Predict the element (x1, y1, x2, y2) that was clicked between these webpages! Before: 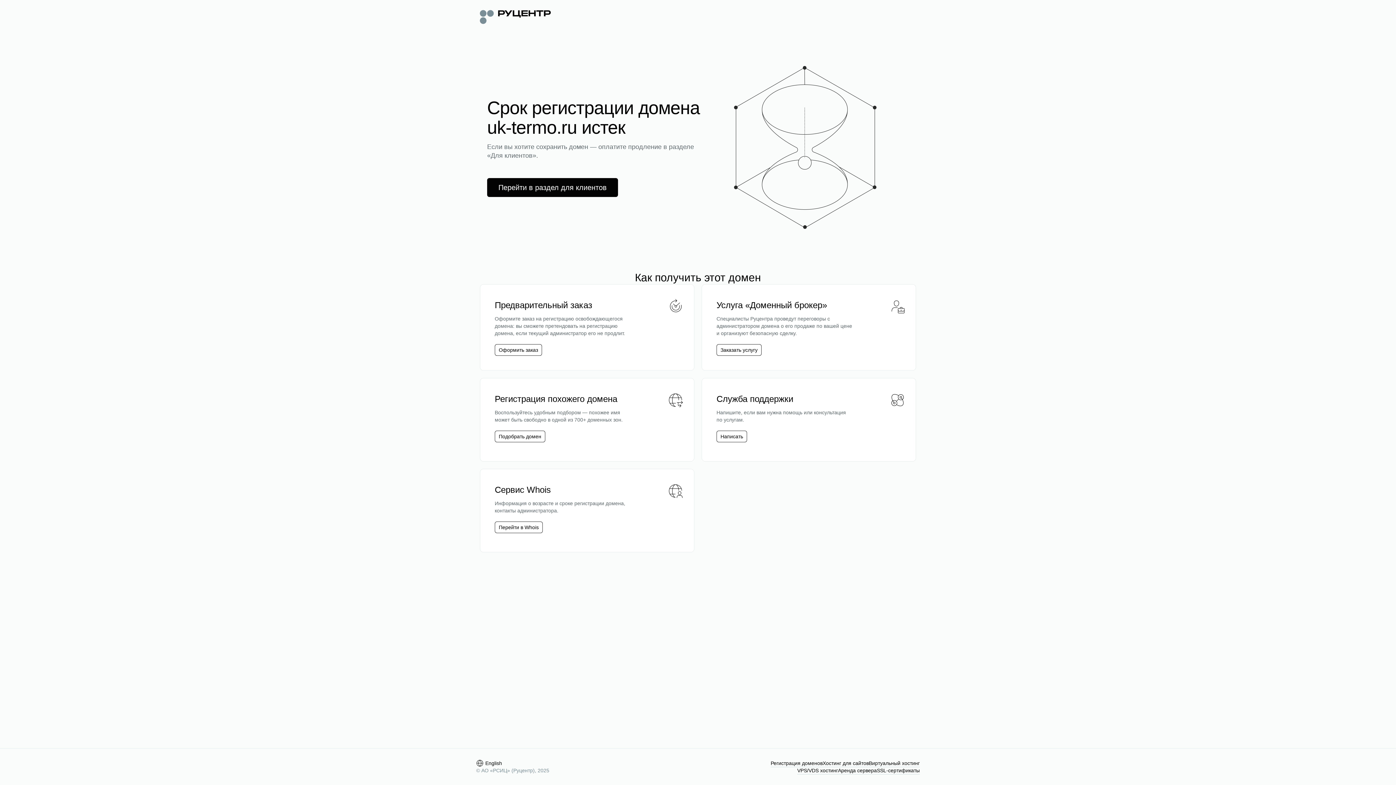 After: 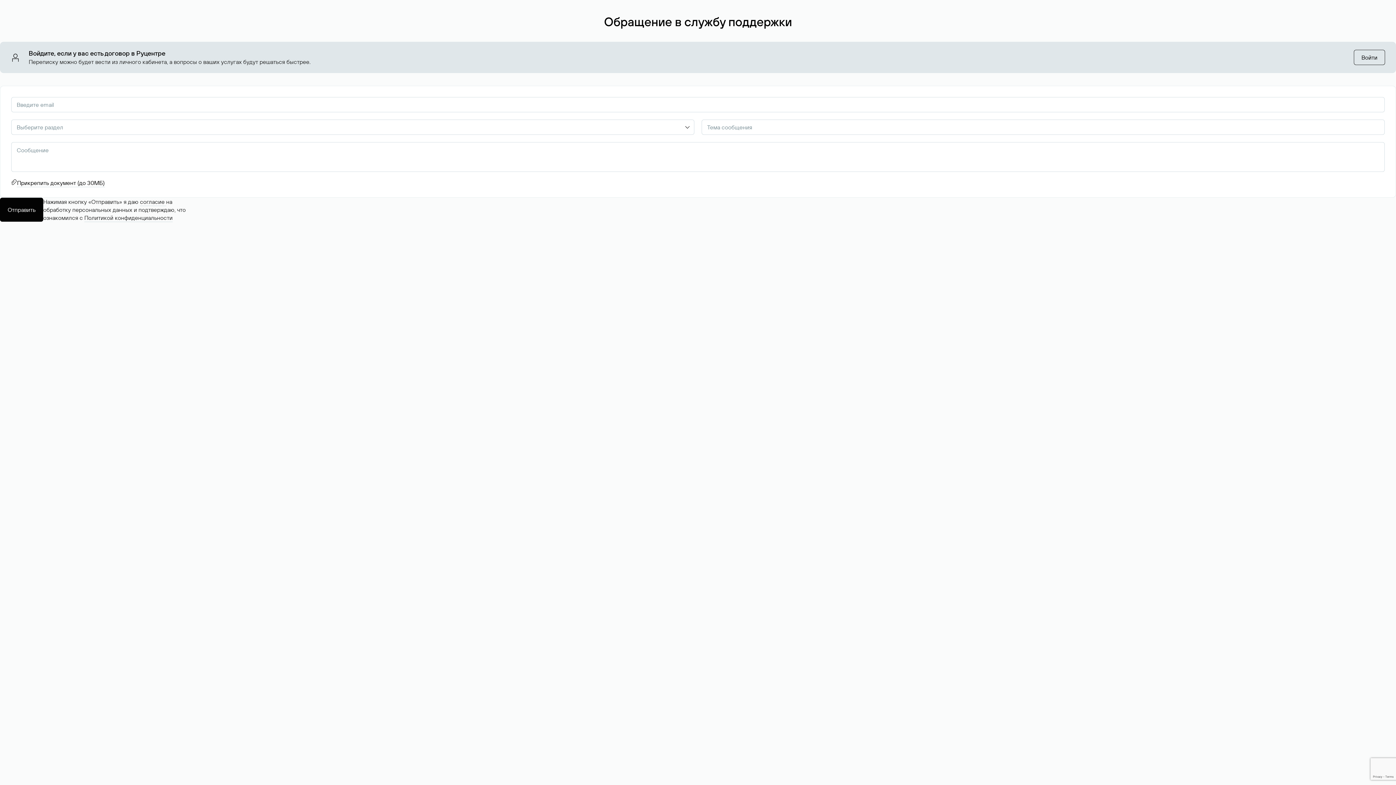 Action: bbox: (716, 430, 747, 442) label: Написать